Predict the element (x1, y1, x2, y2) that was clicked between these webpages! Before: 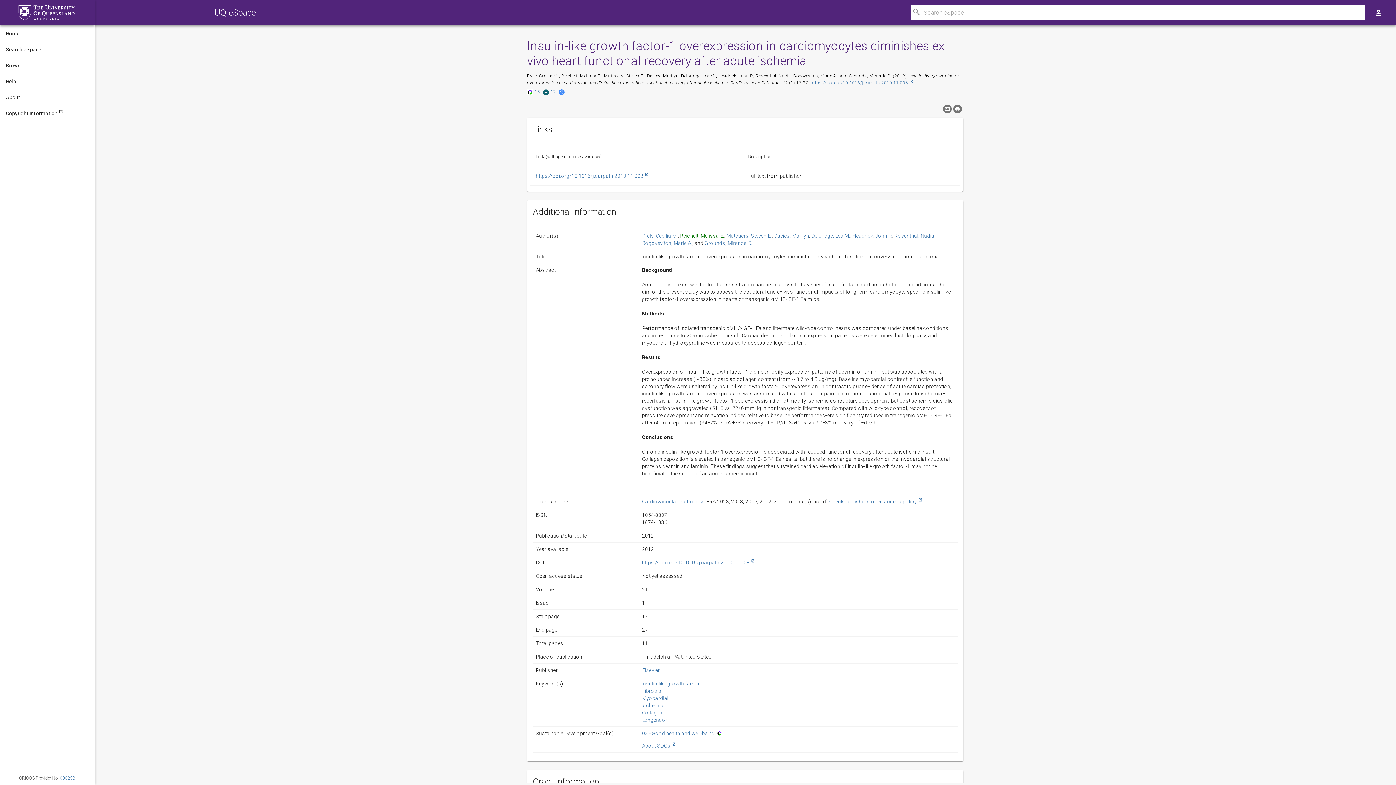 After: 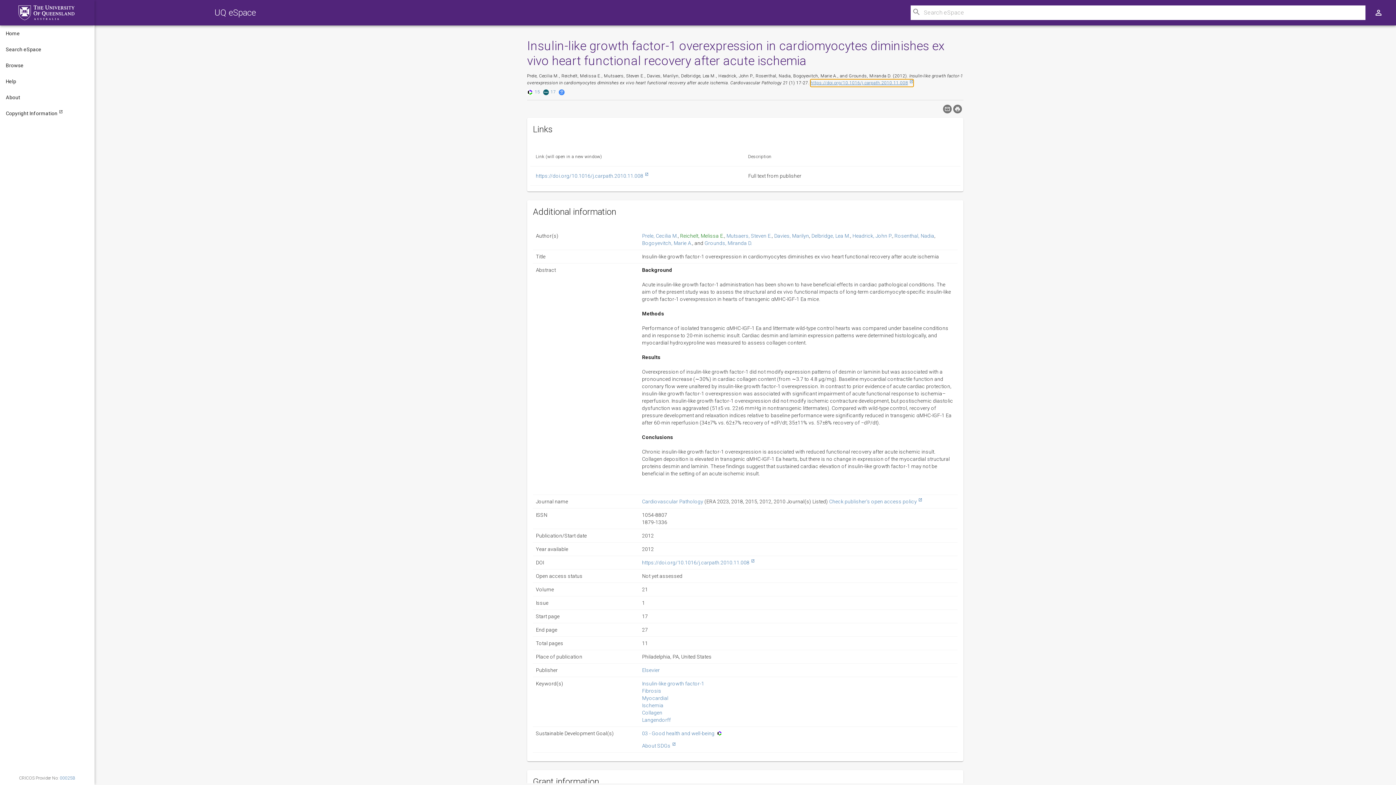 Action: label: Open this DOI in an new window bbox: (810, 79, 913, 86)